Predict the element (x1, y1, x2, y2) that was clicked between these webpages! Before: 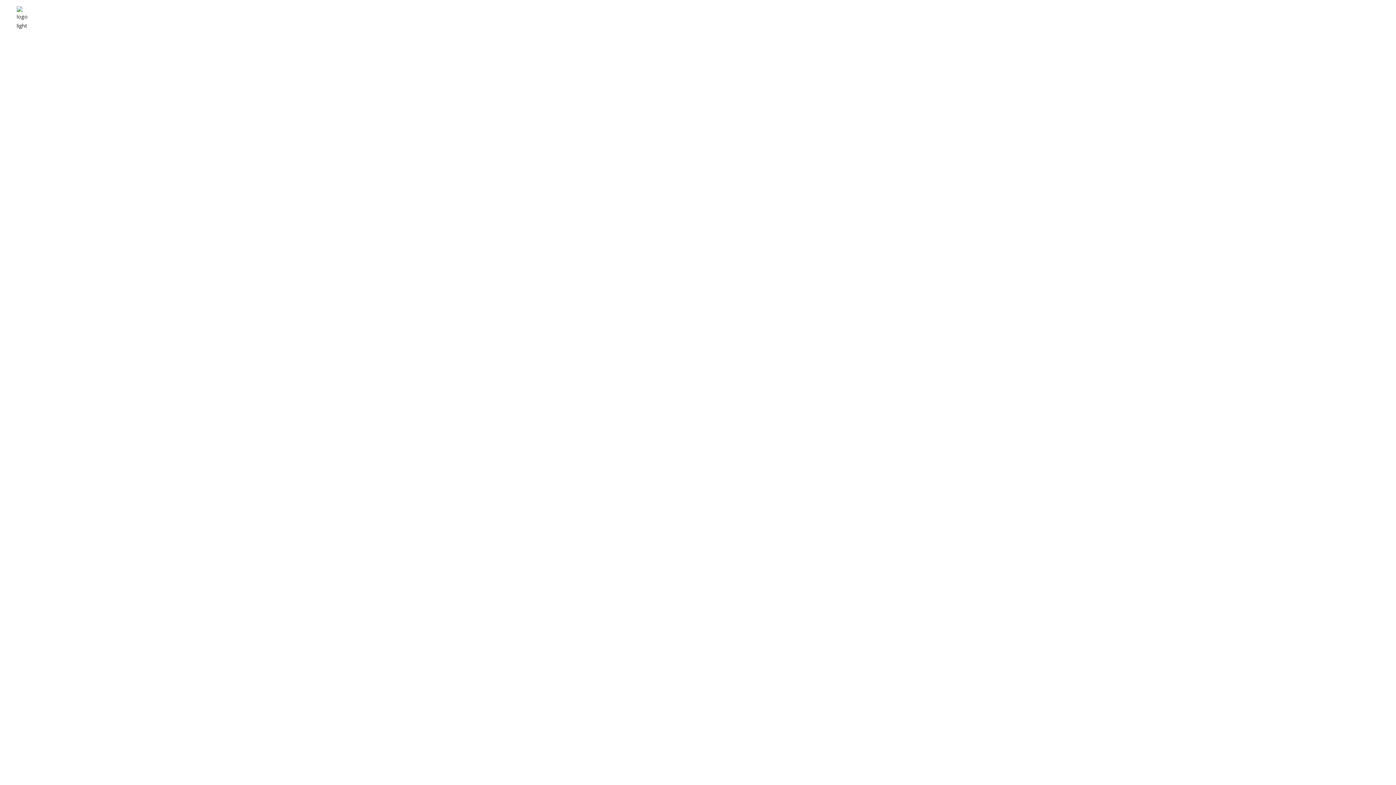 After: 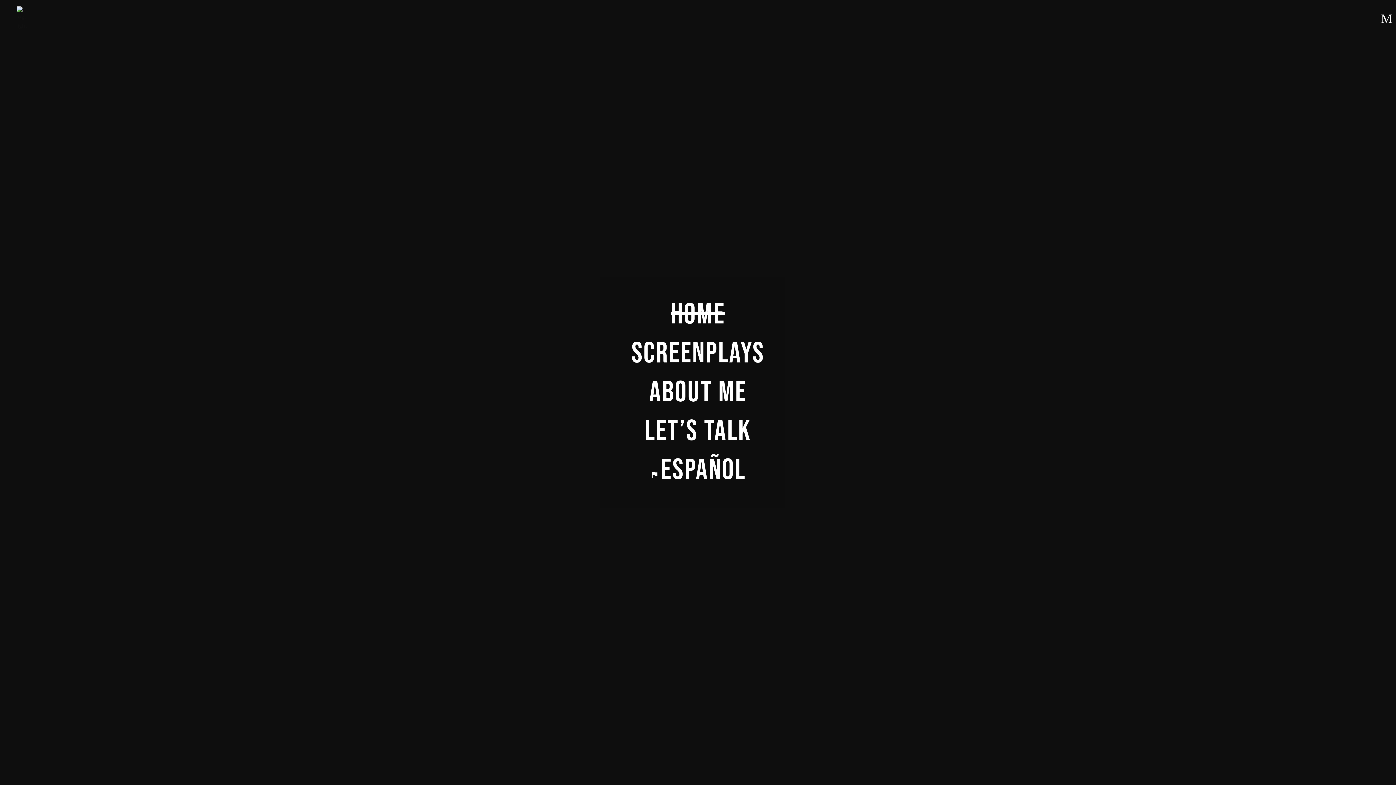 Action: bbox: (1381, 11, 1387, 24)